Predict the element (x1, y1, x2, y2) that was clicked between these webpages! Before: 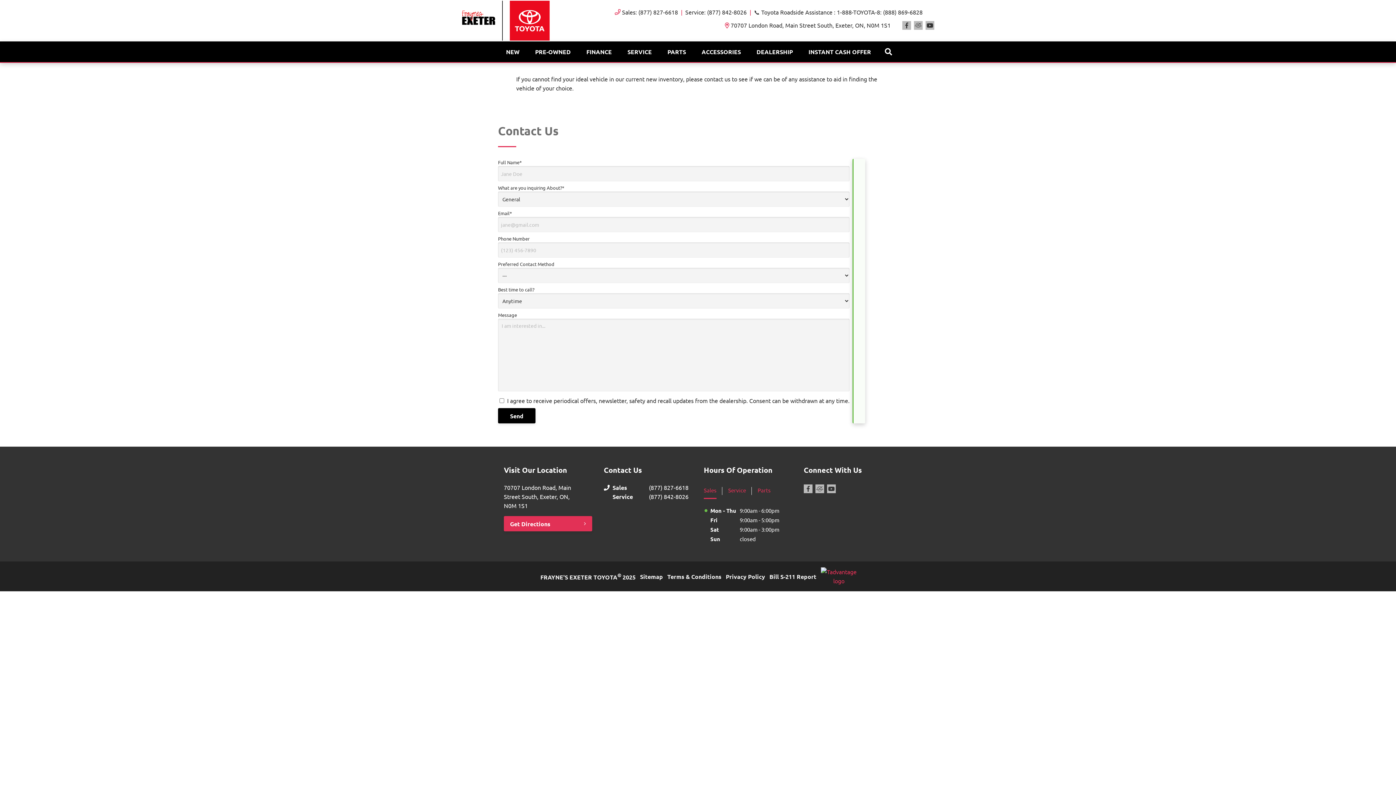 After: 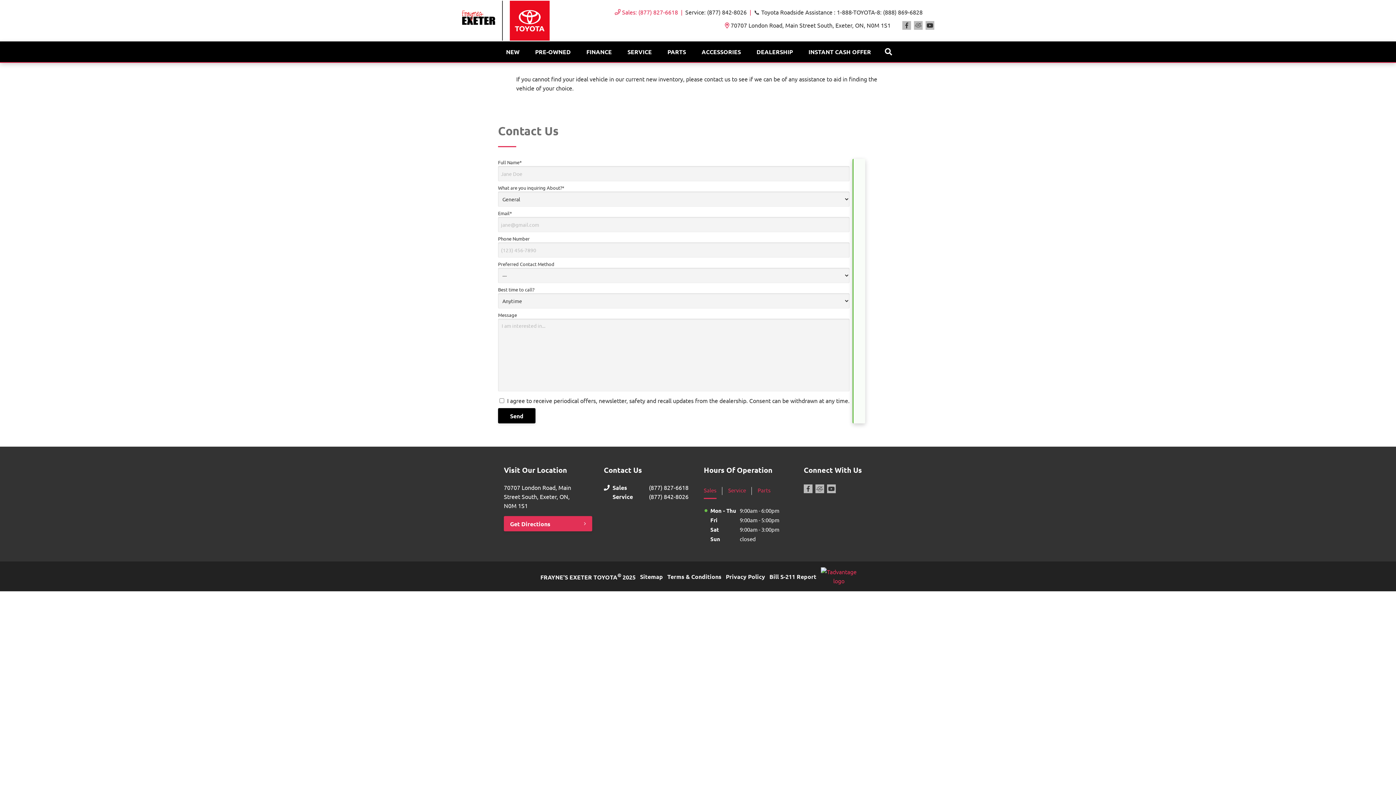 Action: bbox: (622, 7, 678, 16) label: Sales: (877) 827-6618